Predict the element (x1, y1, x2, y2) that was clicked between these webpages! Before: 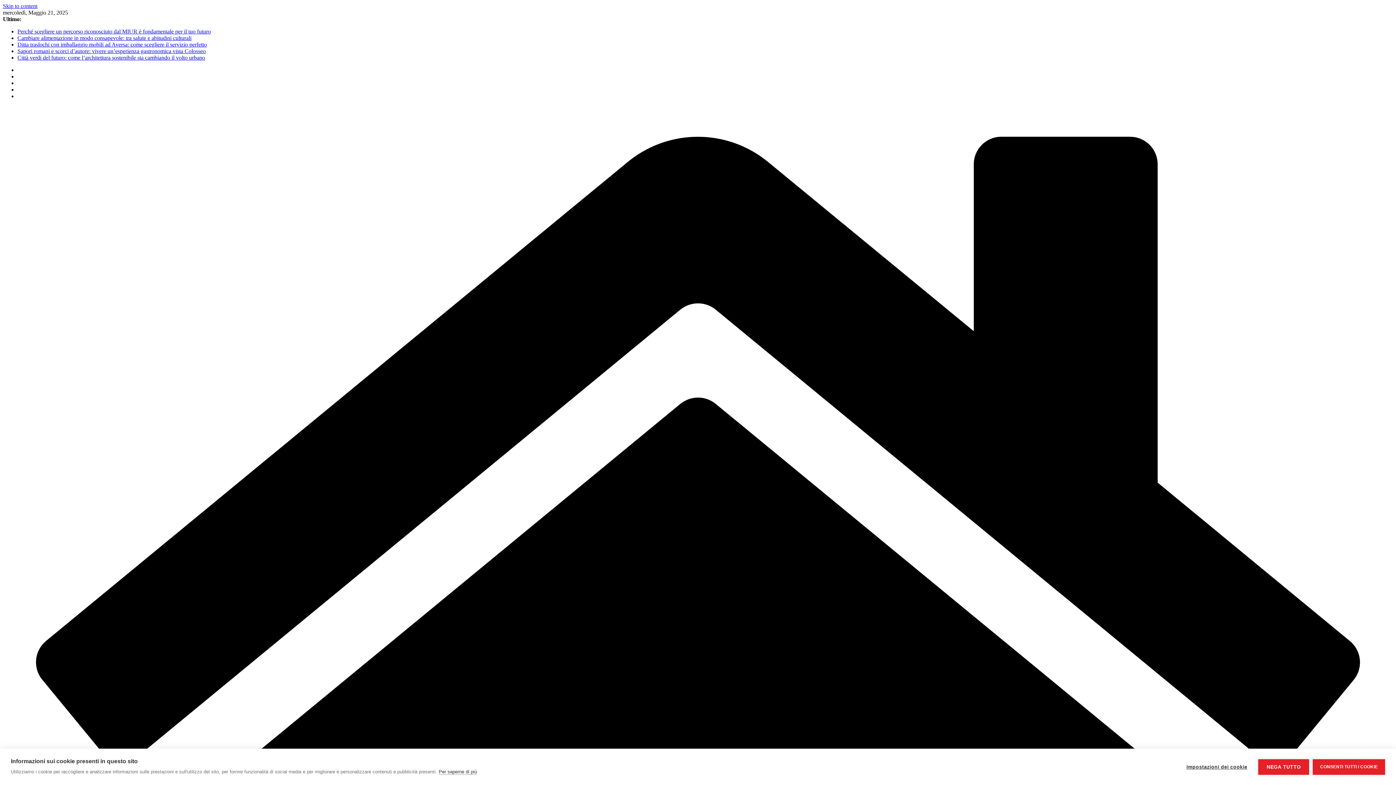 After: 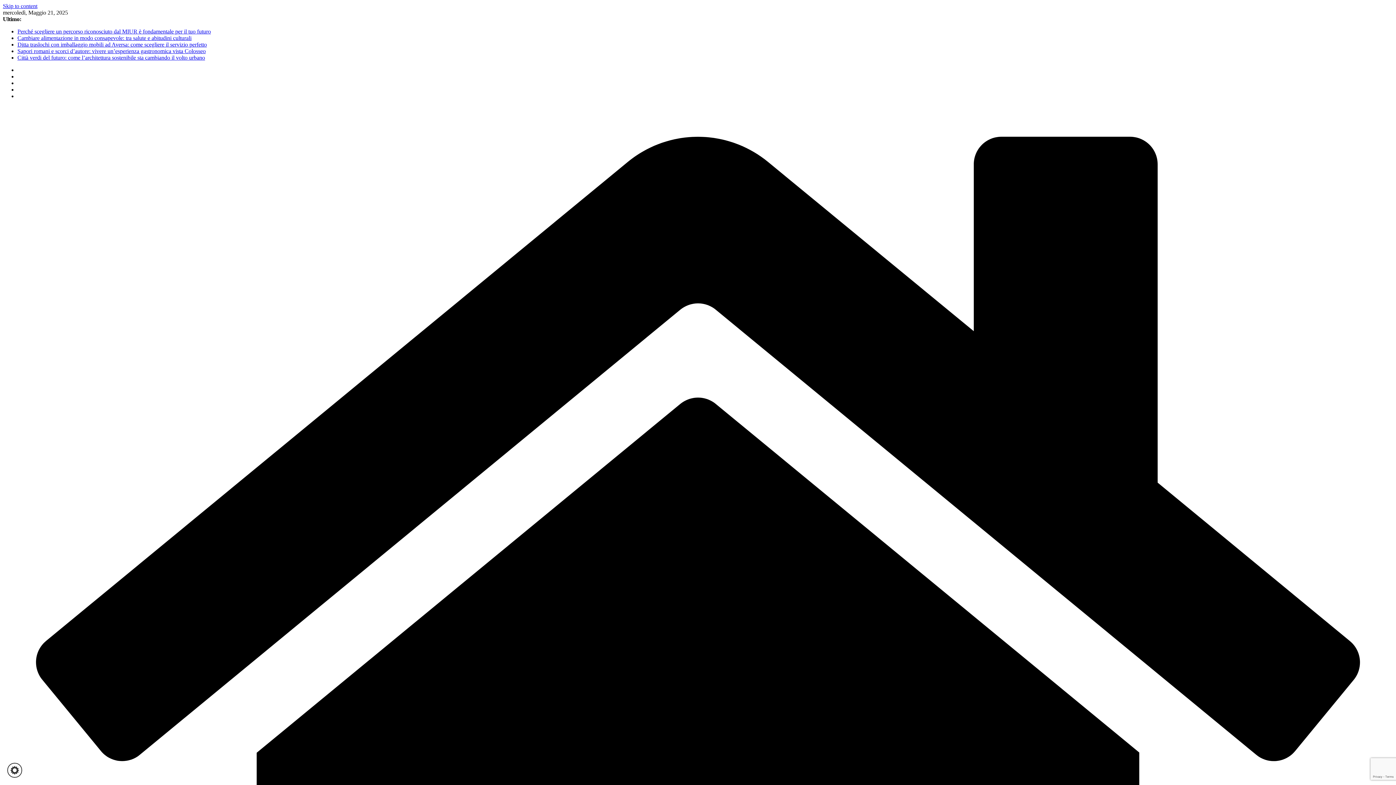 Action: label: CONSENTI TUTTI I COOKIE bbox: (1313, 759, 1385, 775)